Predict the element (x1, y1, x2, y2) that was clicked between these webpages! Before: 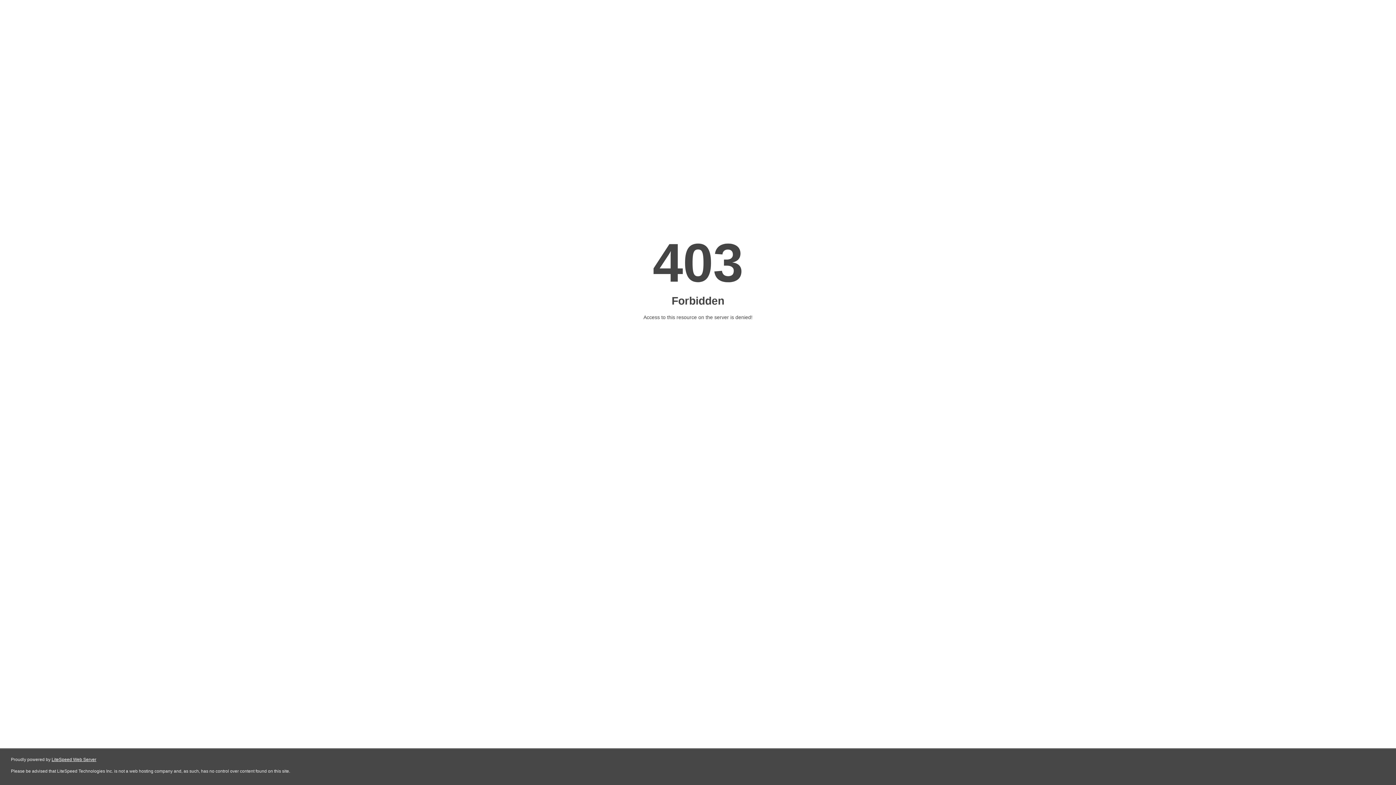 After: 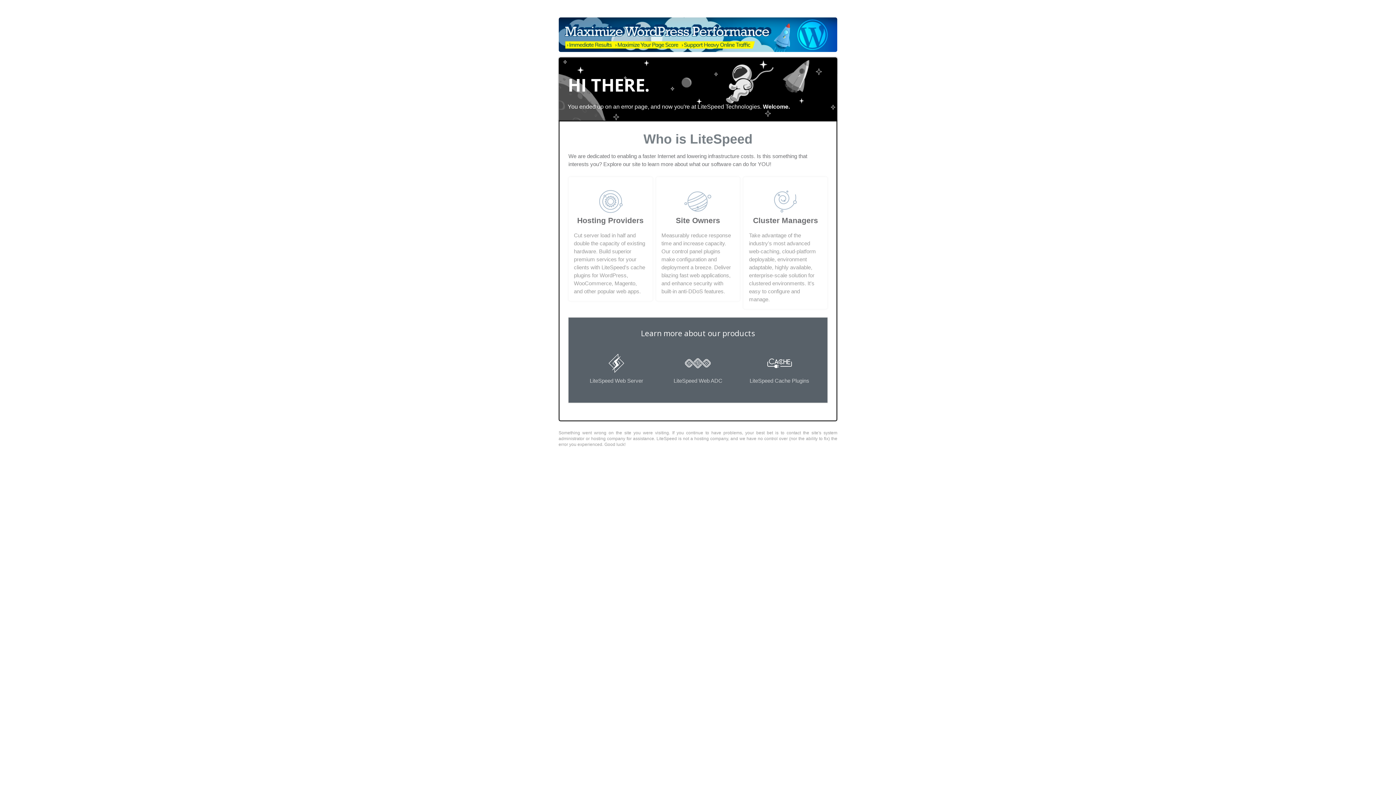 Action: label: LiteSpeed Web Server bbox: (51, 757, 96, 762)